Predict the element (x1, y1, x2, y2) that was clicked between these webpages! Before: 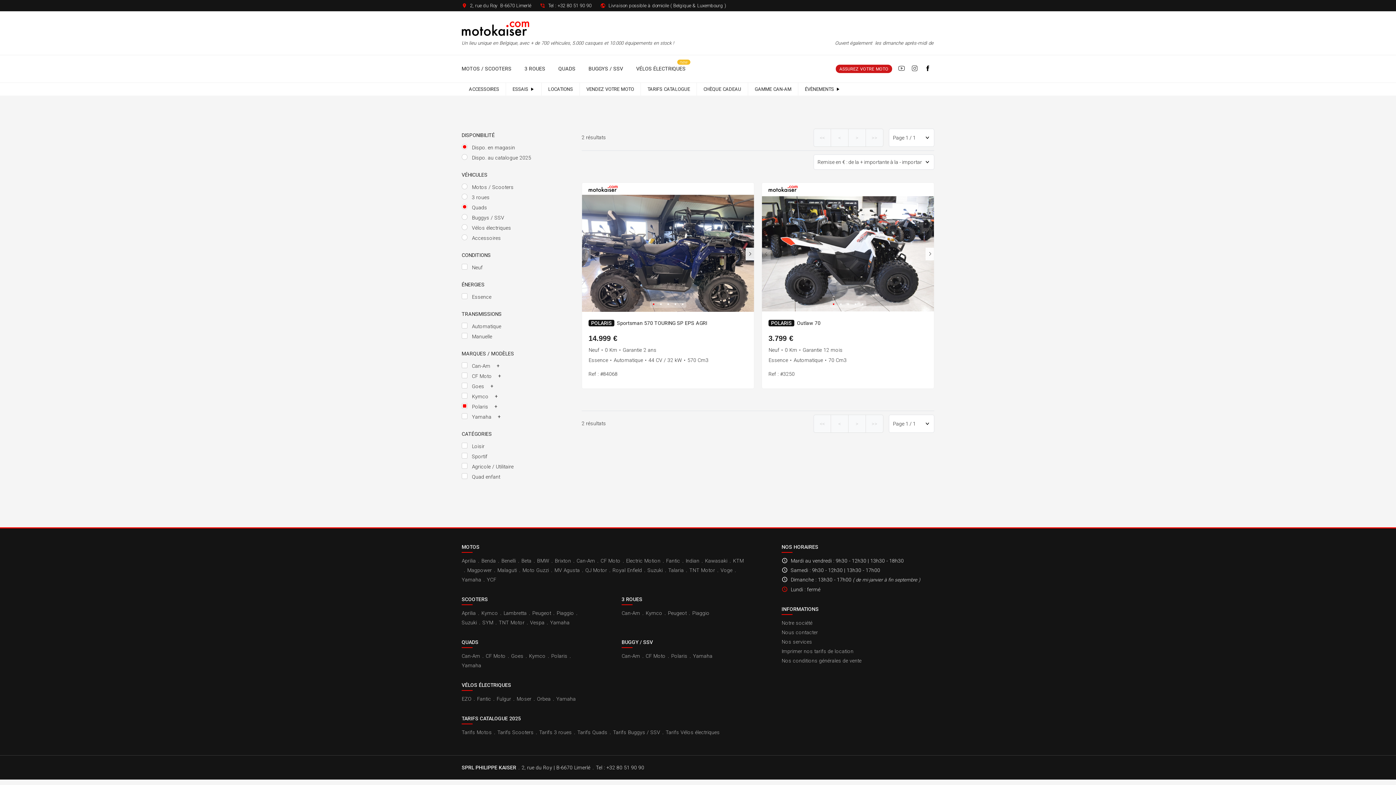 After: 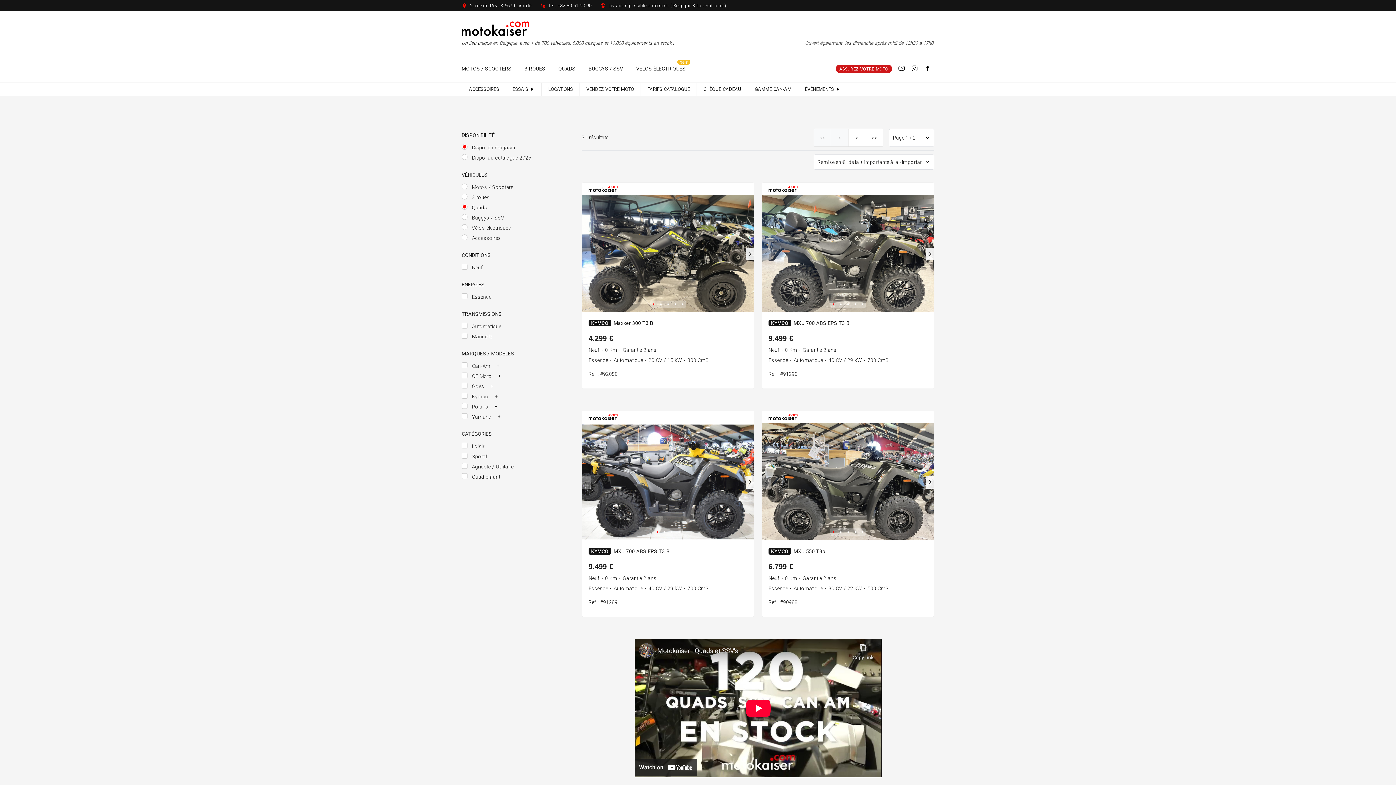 Action: bbox: (461, 639, 478, 645) label: QUADS